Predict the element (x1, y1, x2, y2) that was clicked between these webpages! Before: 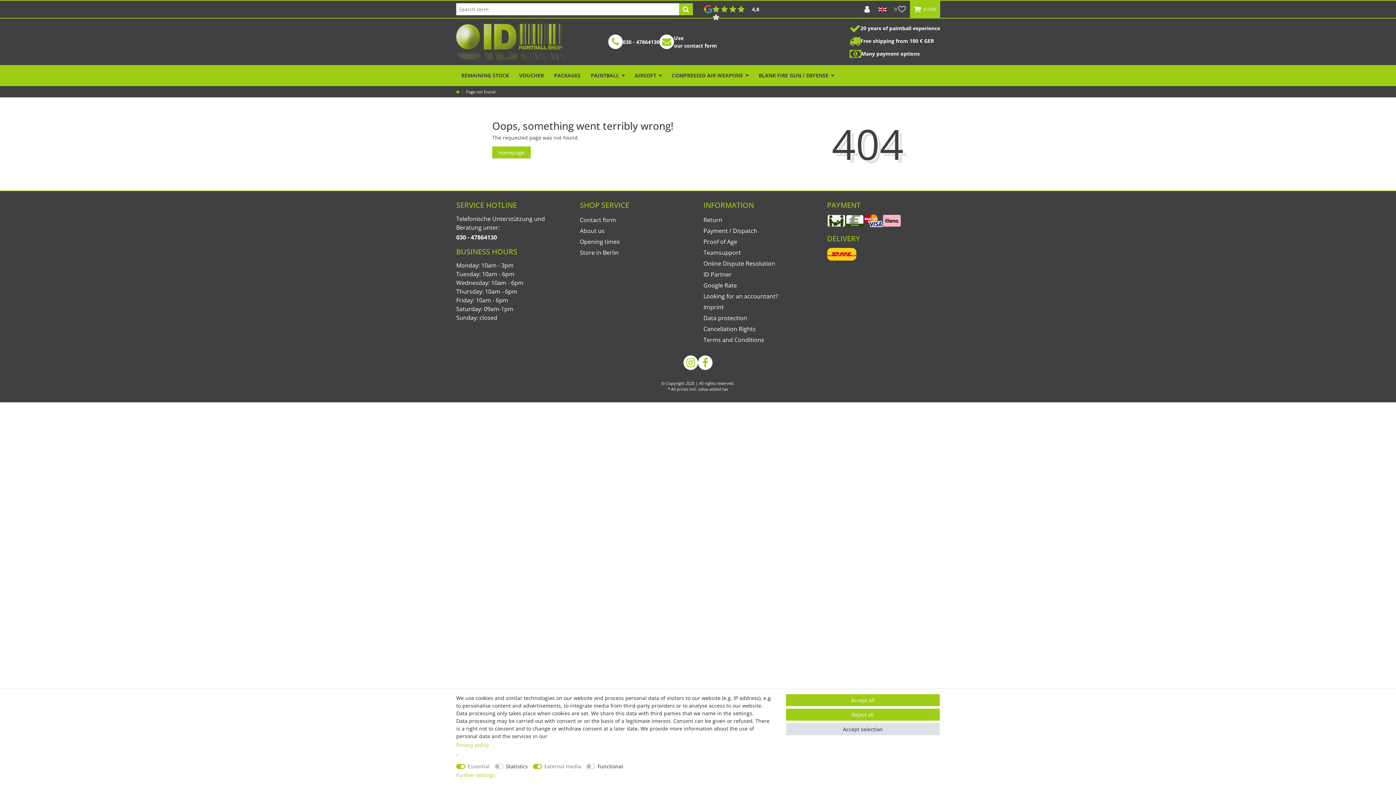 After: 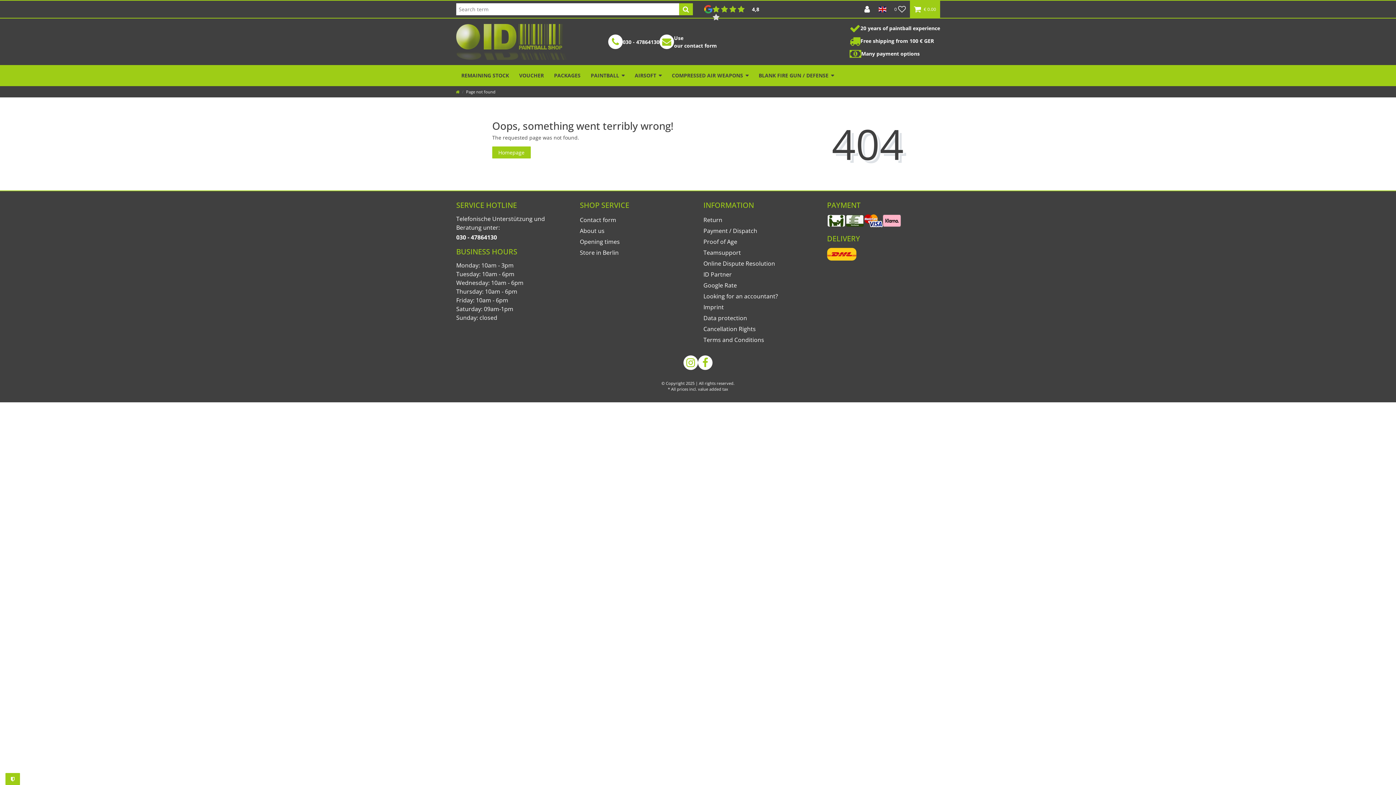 Action: bbox: (786, 694, 939, 706) label: Accept all